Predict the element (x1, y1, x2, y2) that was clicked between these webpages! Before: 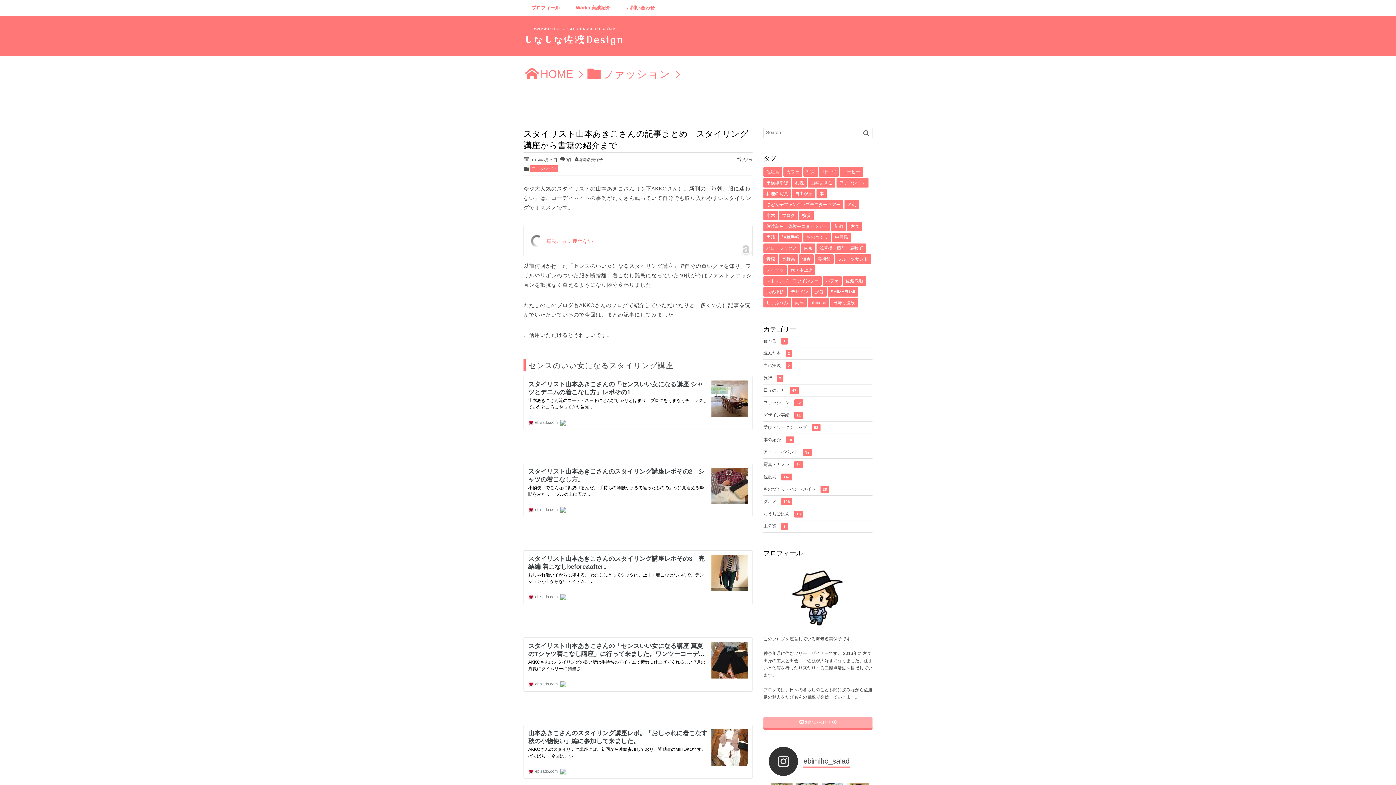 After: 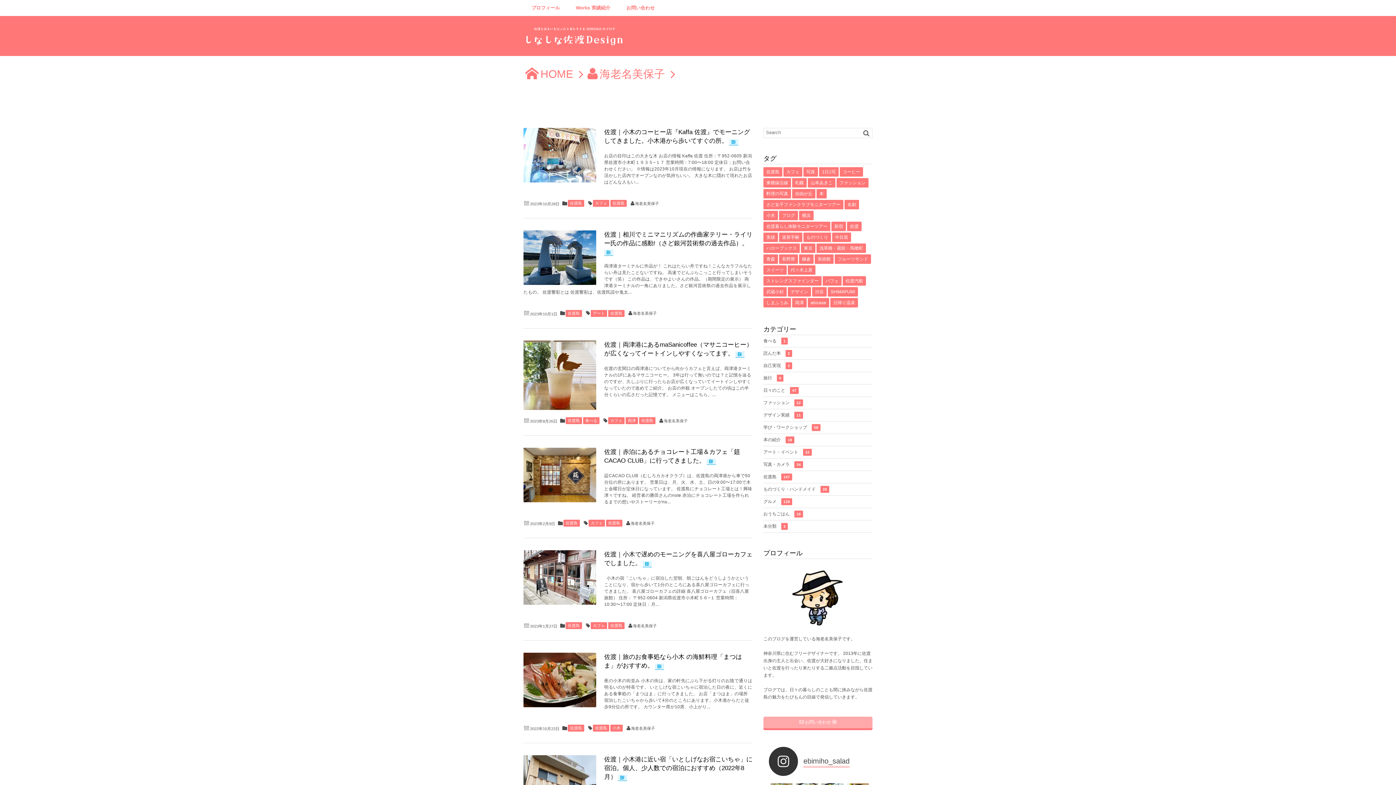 Action: bbox: (579, 157, 603, 161) label: 海老名美保子